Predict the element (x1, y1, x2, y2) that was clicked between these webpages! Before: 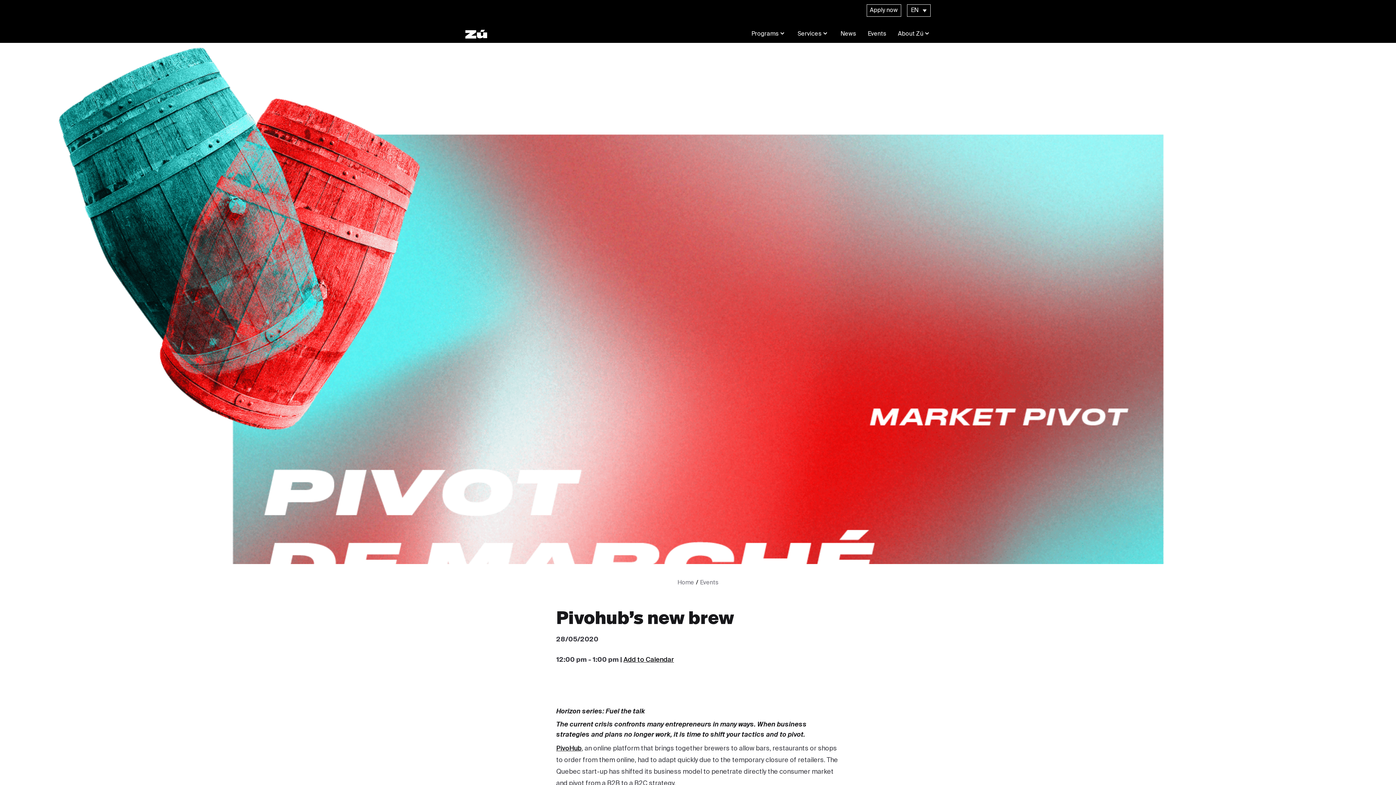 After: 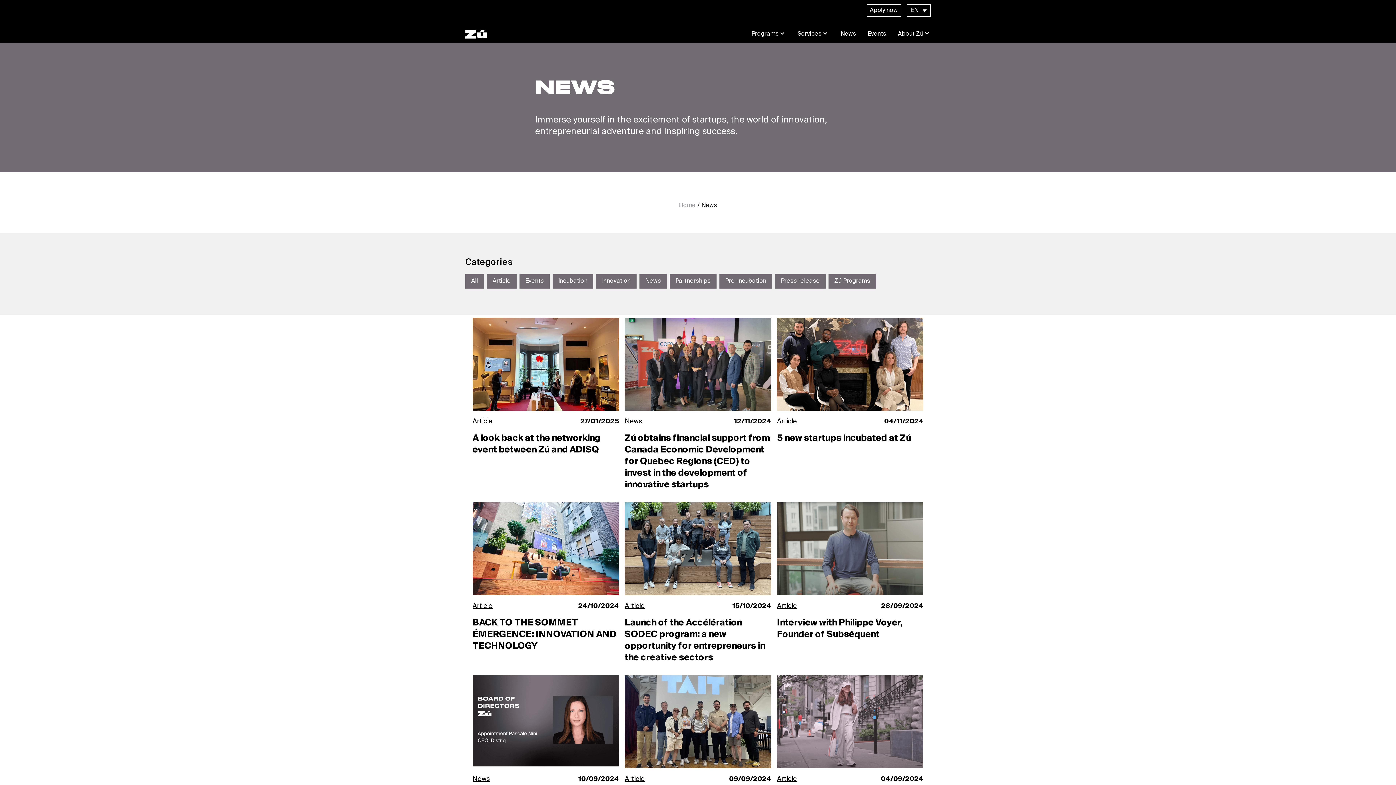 Action: label: News bbox: (840, 28, 856, 40)